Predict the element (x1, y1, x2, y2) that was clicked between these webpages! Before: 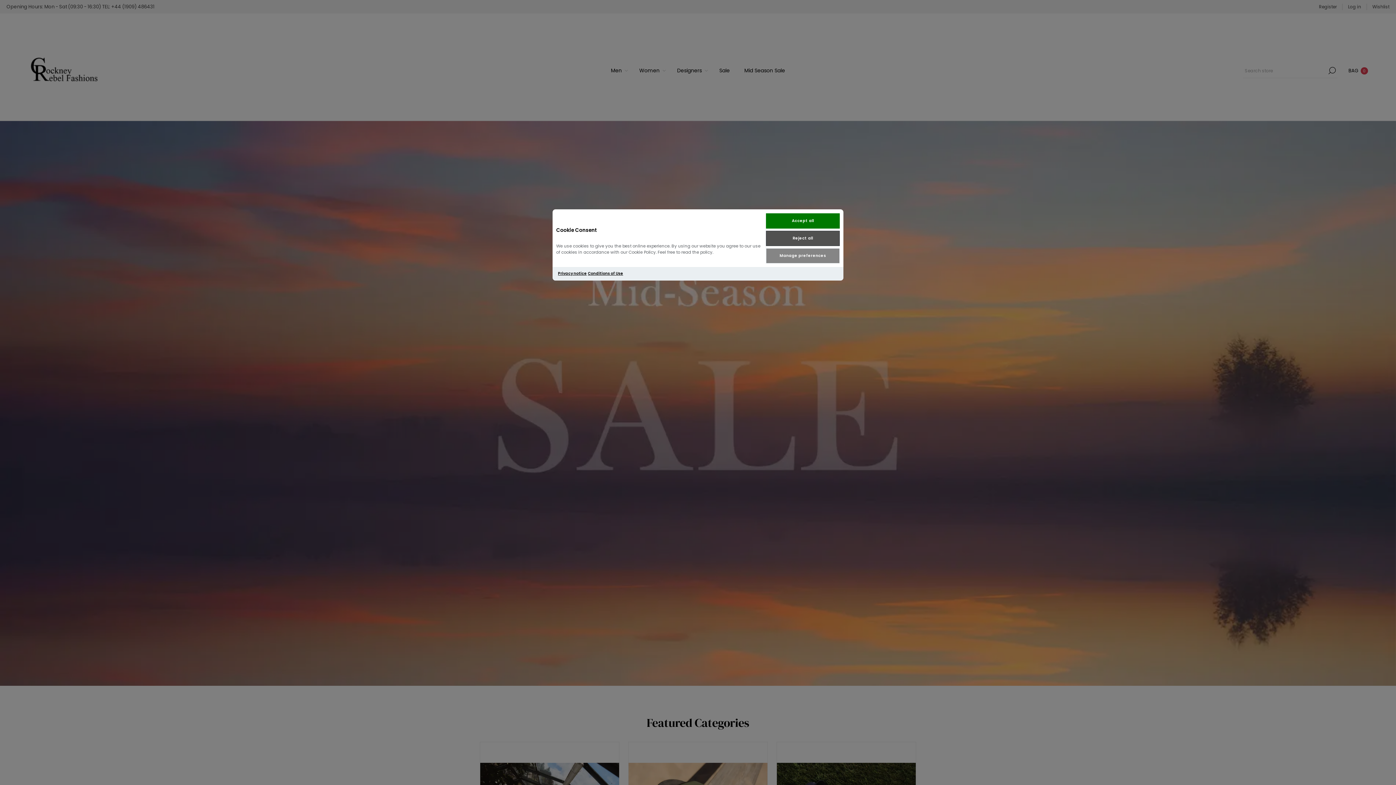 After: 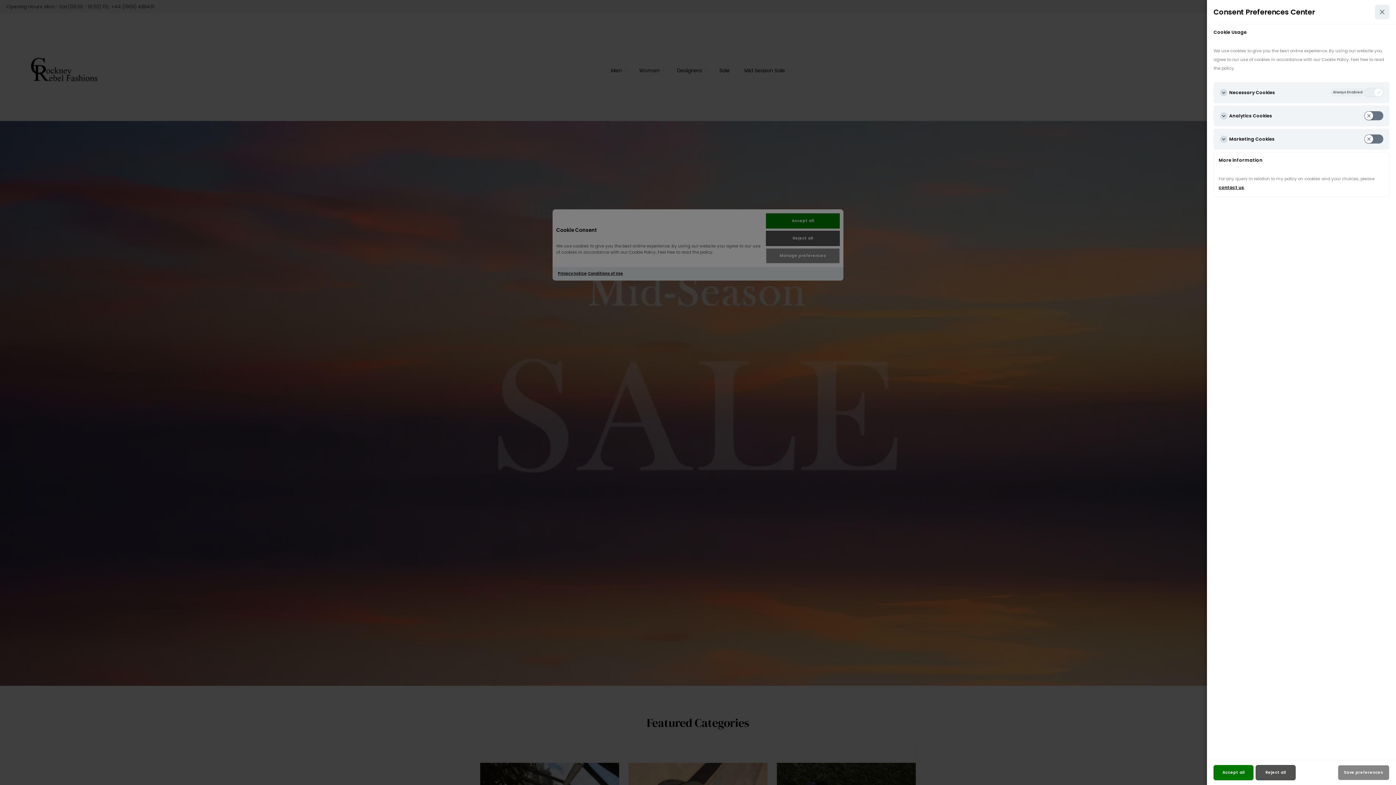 Action: label: Manage preferences bbox: (766, 248, 840, 263)